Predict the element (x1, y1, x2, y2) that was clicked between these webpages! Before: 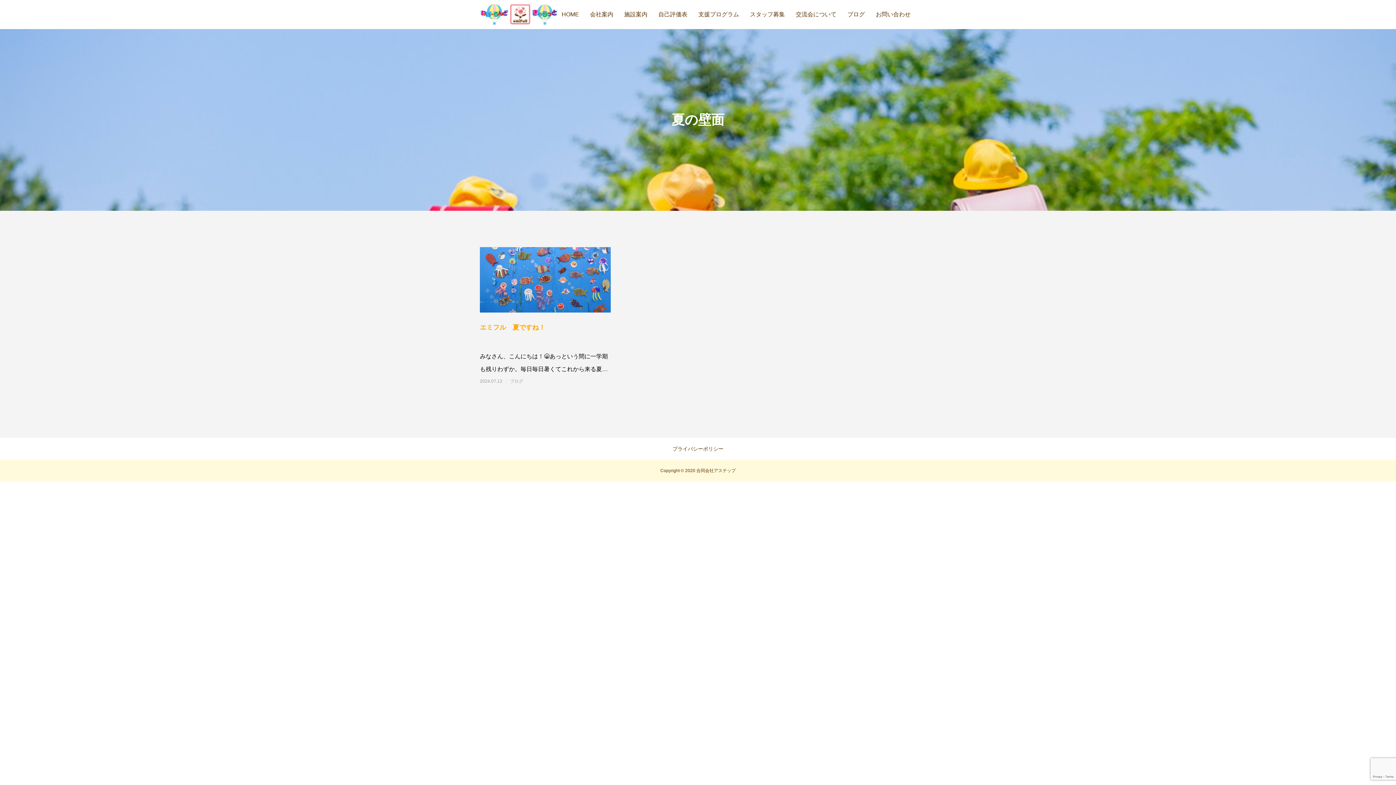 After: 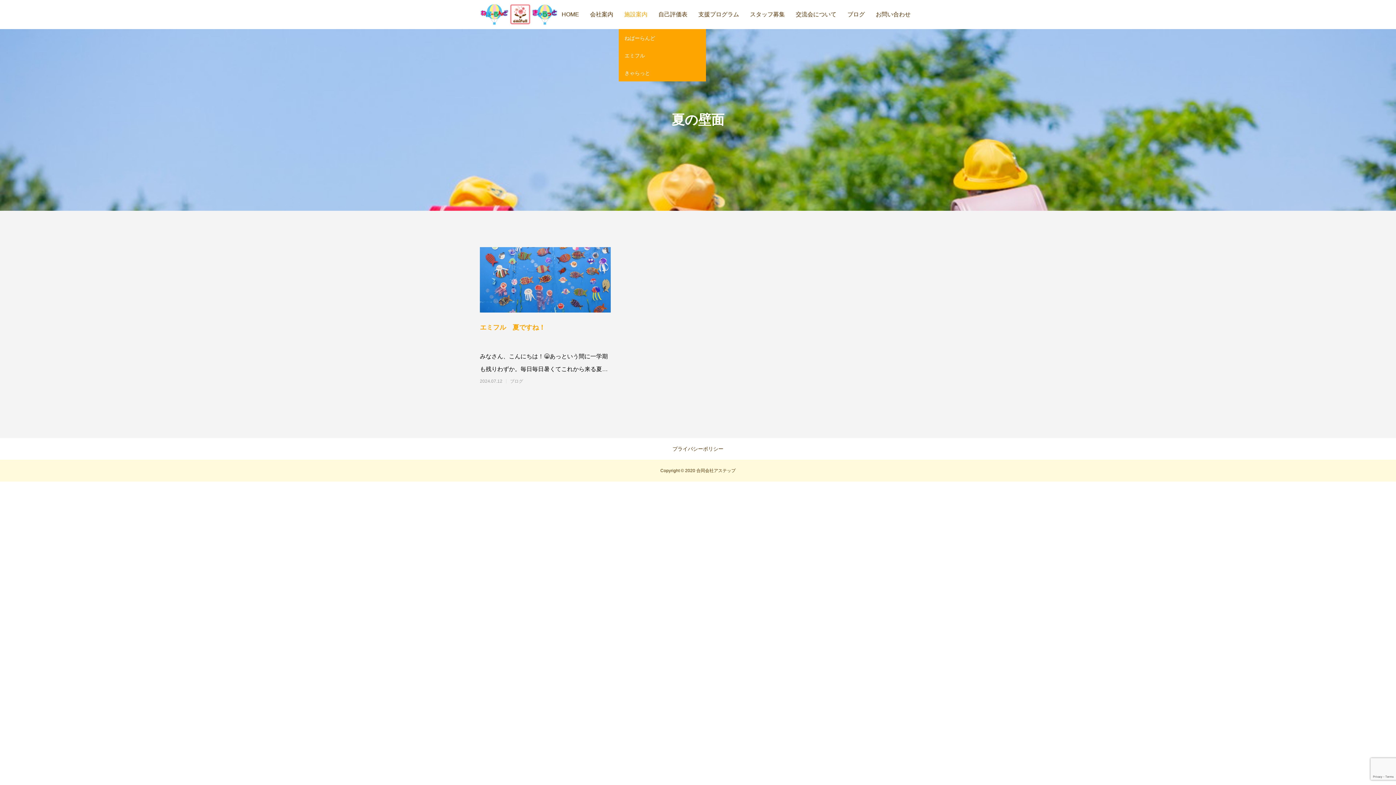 Action: label: 施設案内 bbox: (618, 0, 653, 29)